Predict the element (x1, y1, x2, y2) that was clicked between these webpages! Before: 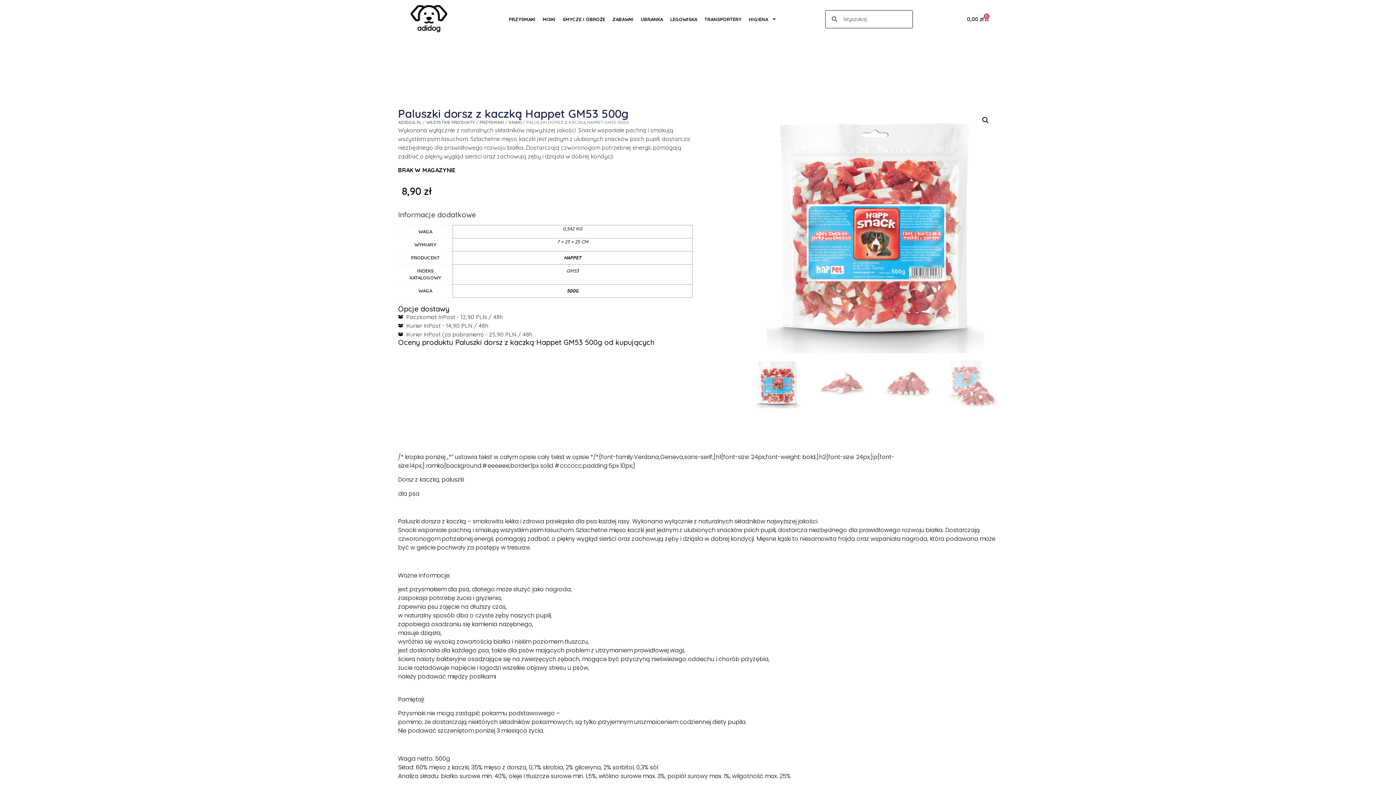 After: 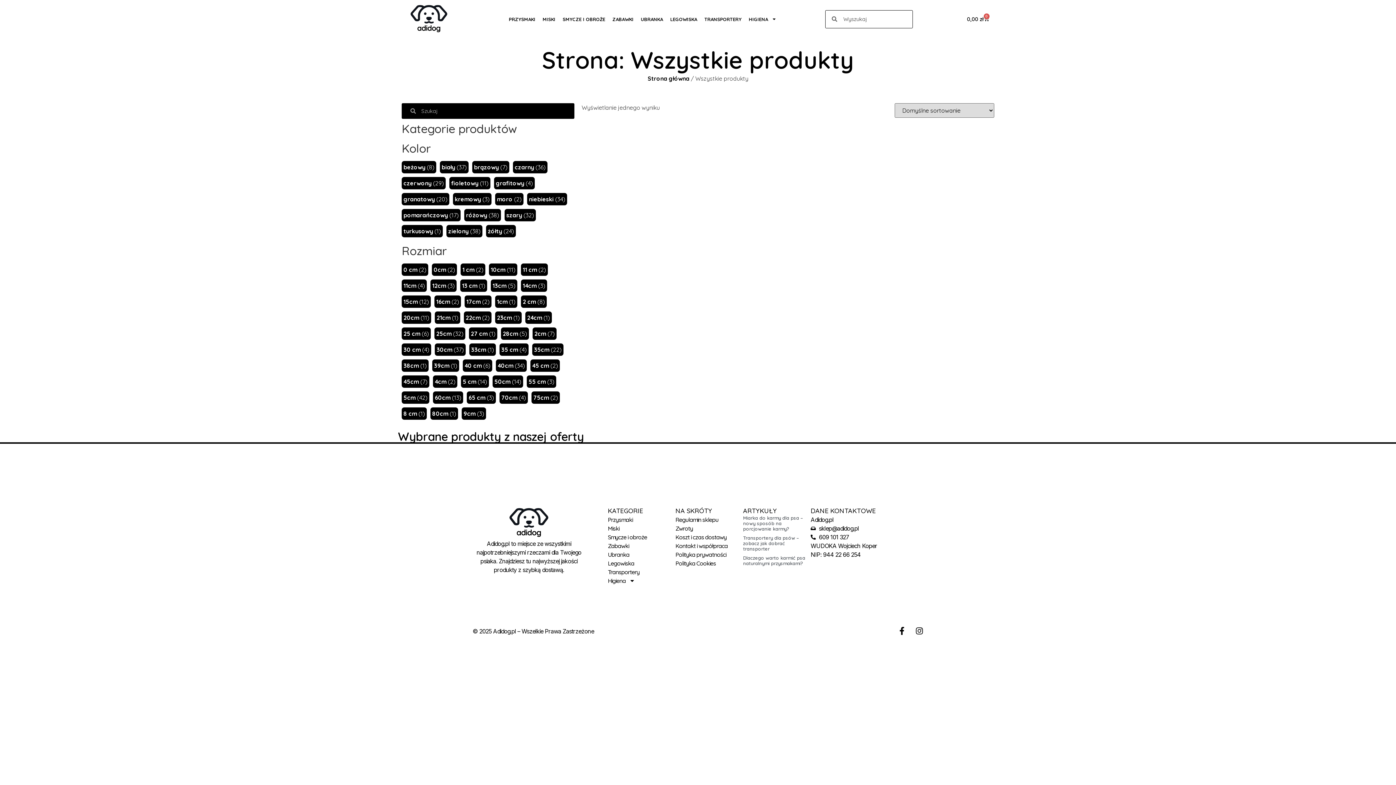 Action: label: WSZYSTKIE PRODUKTY bbox: (426, 119, 474, 125)